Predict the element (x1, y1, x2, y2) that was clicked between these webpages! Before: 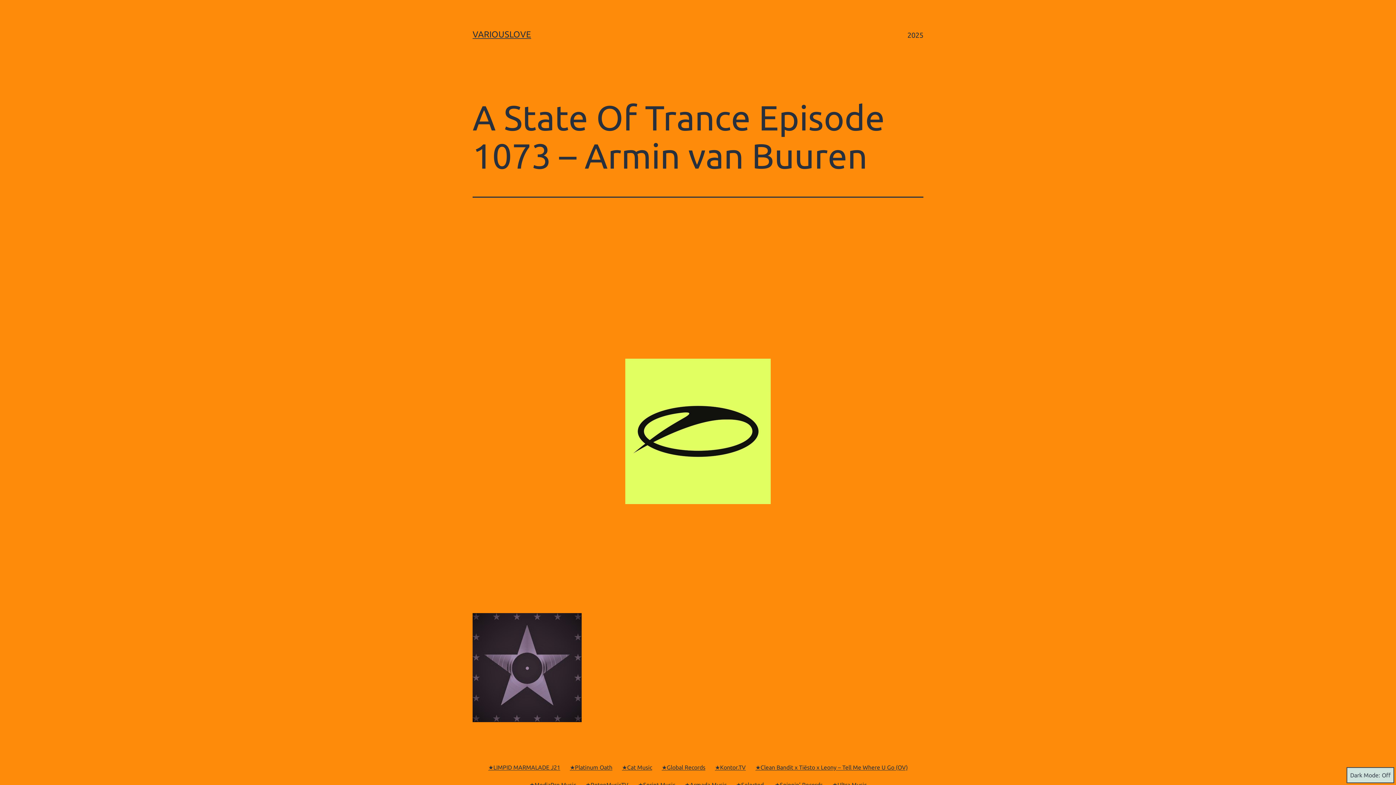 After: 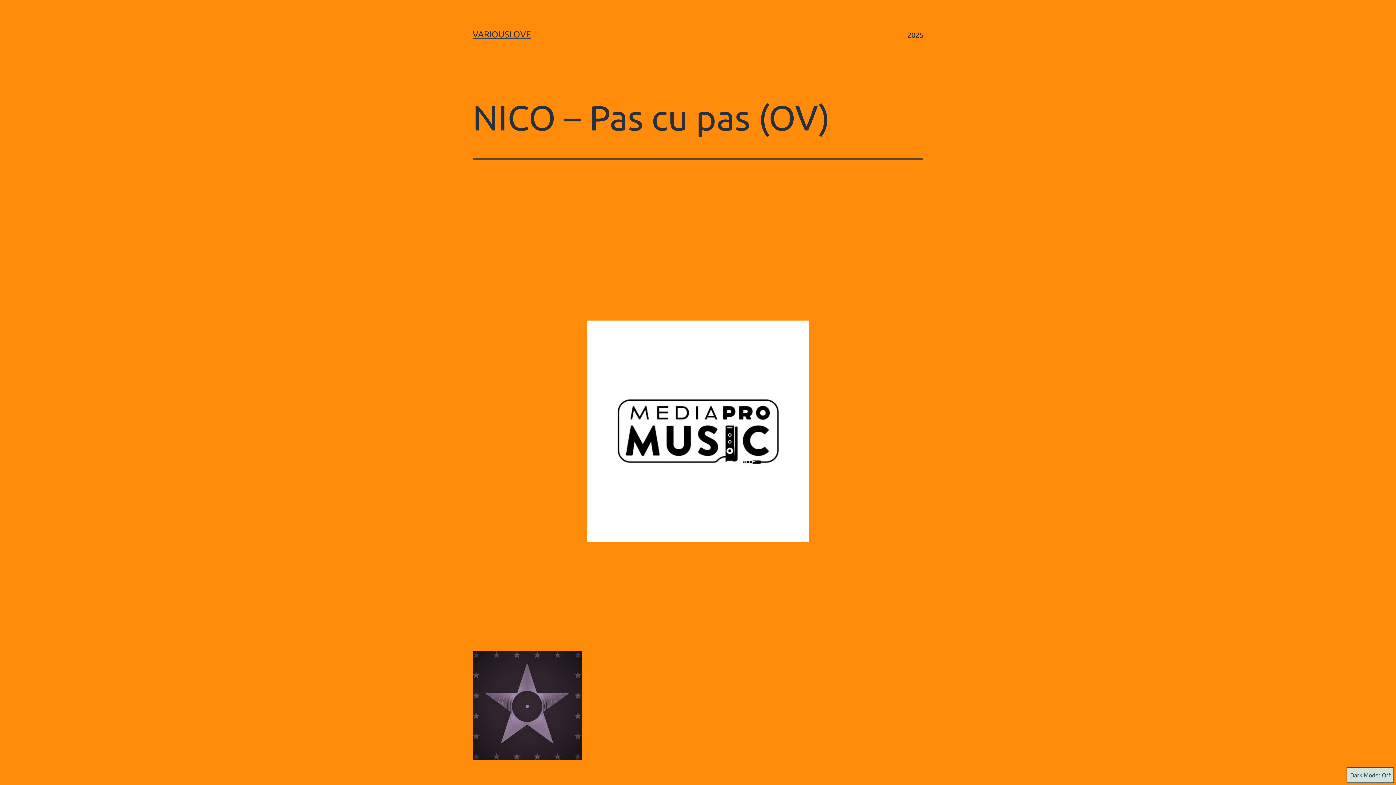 Action: bbox: (524, 775, 580, 794) label: ★MediaPro Music